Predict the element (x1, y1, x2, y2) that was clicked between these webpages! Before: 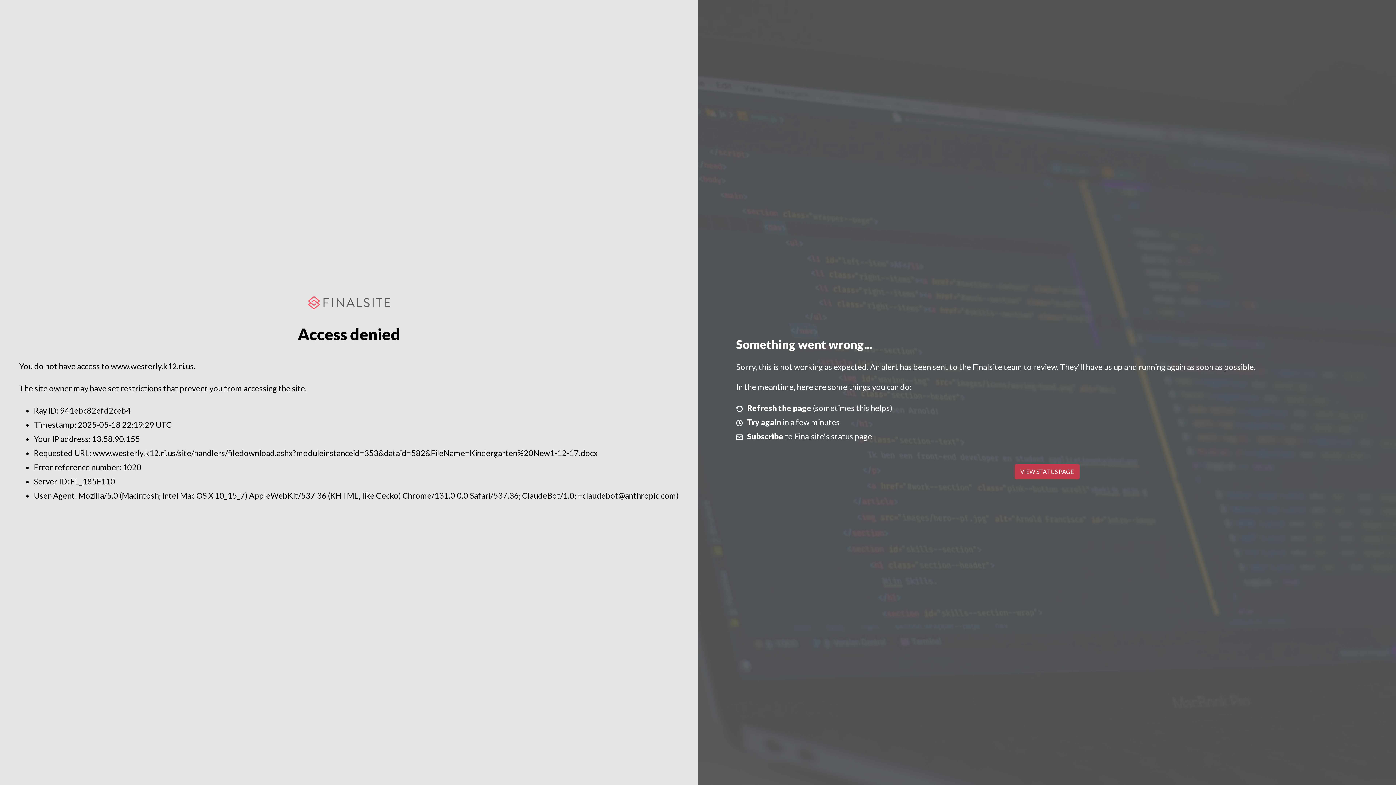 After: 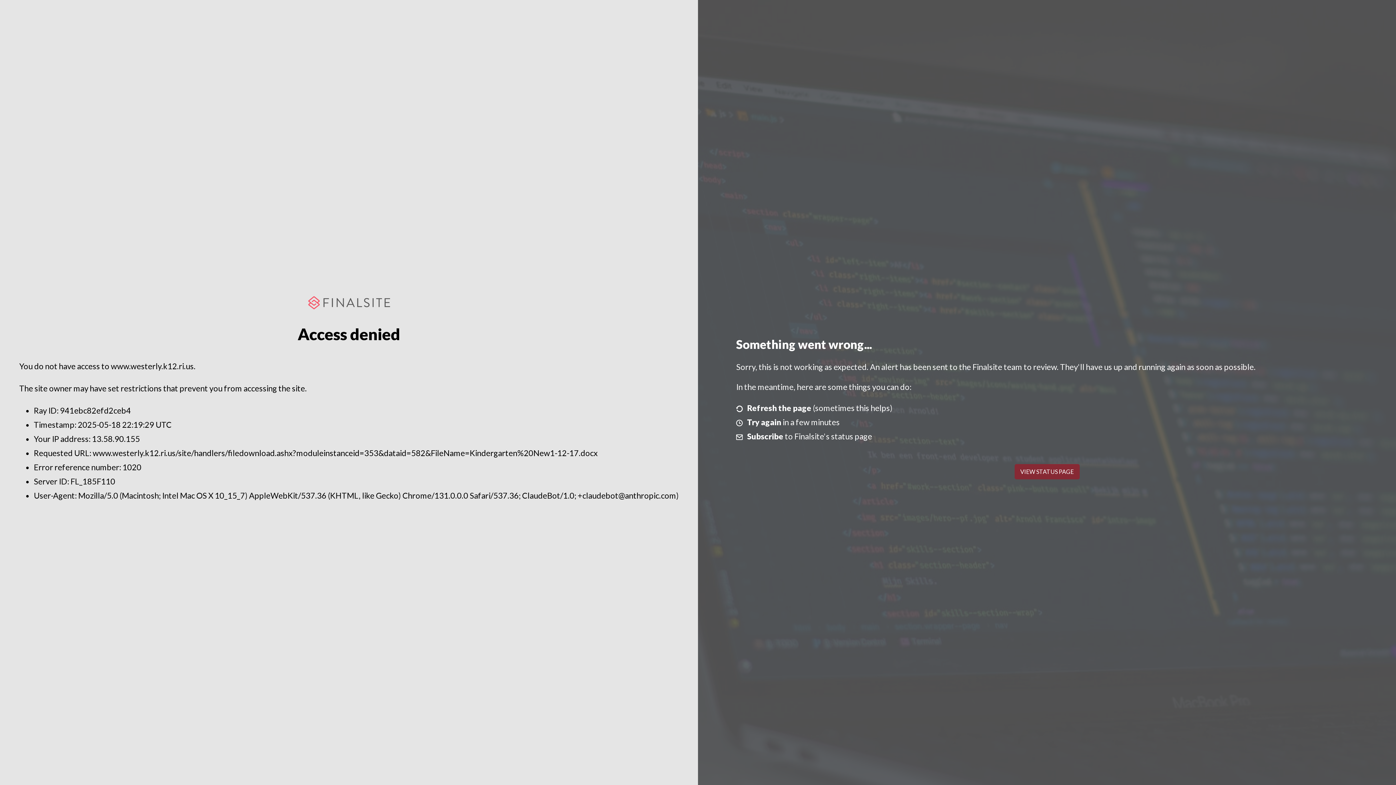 Action: bbox: (1014, 464, 1079, 479) label: VIEW STATUS PAGE